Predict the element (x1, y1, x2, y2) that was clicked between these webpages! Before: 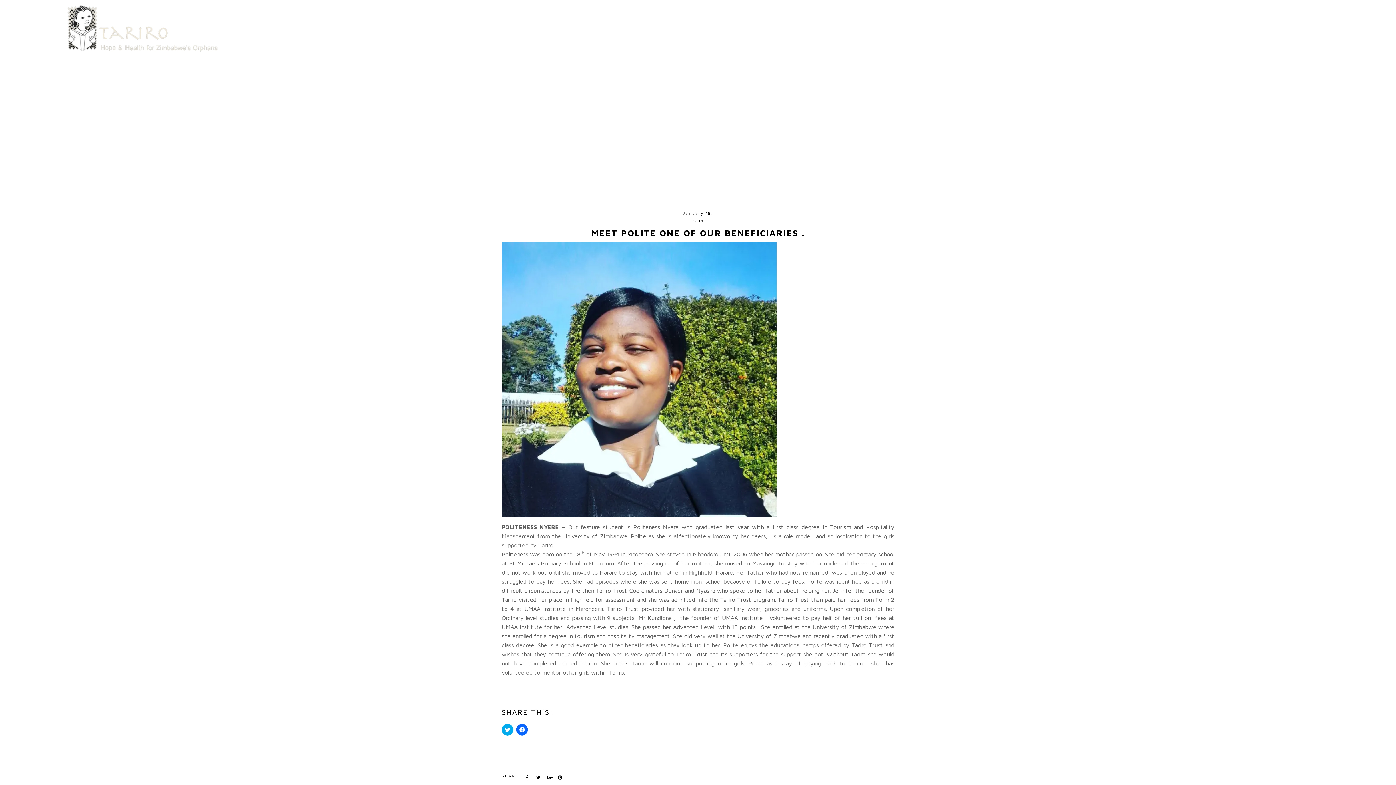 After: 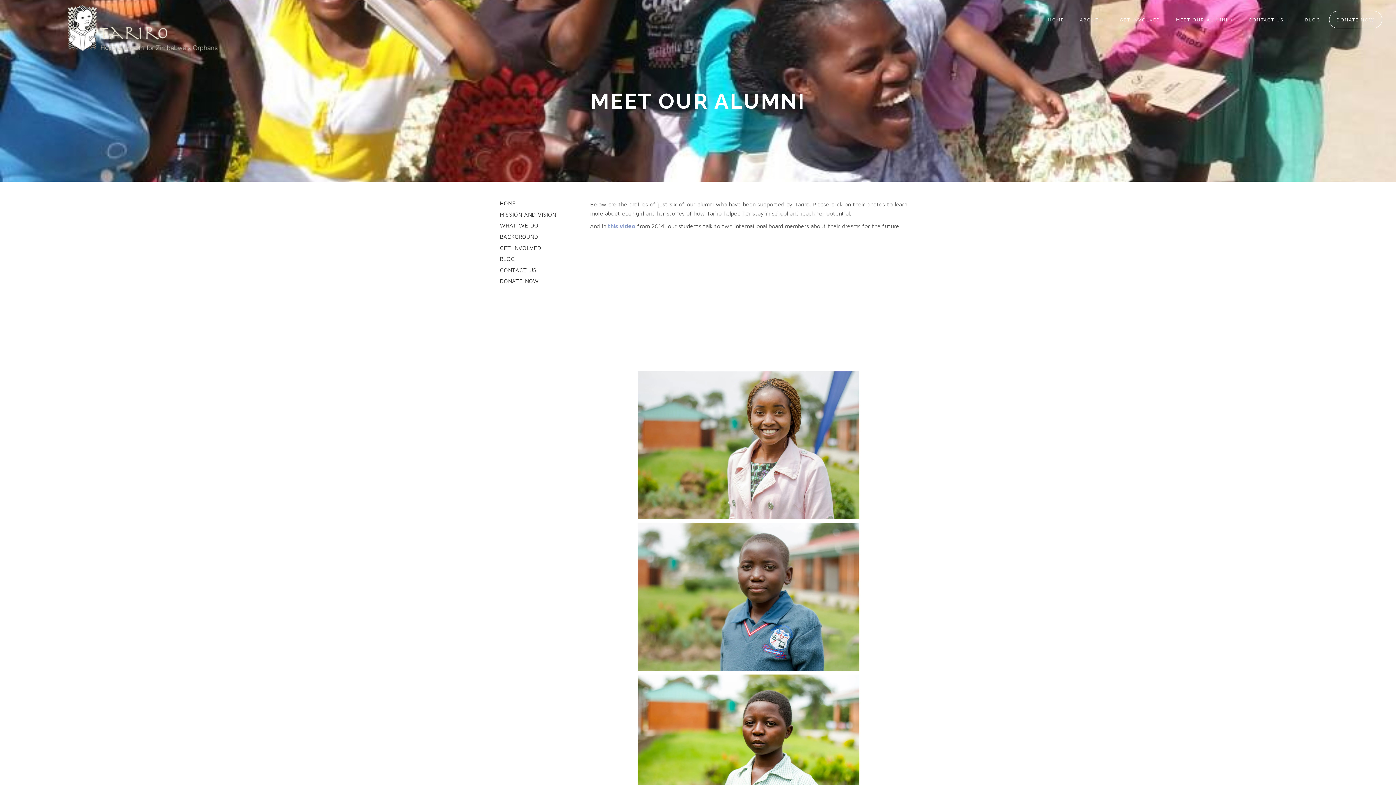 Action: bbox: (1169, 11, 1240, 28) label: MEET OUR ALUMNI